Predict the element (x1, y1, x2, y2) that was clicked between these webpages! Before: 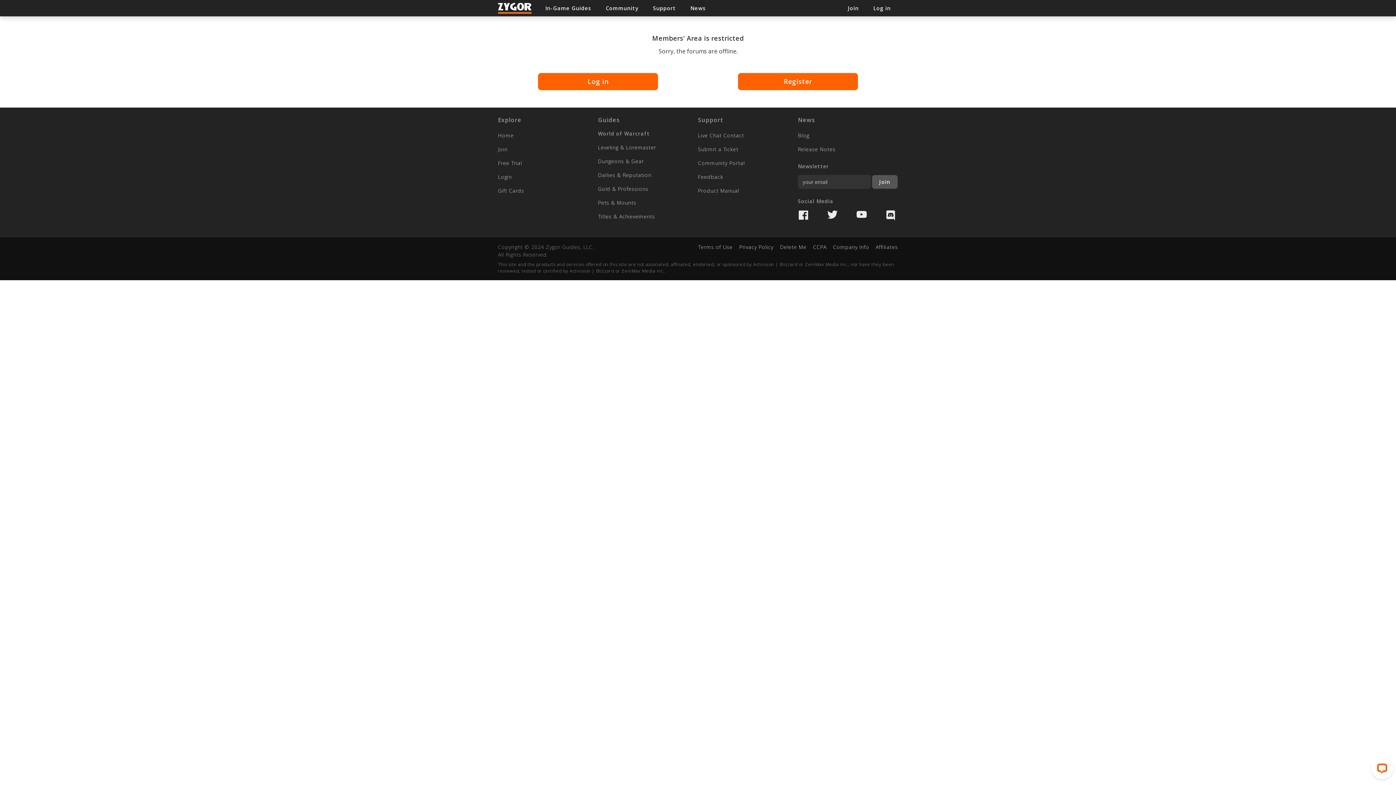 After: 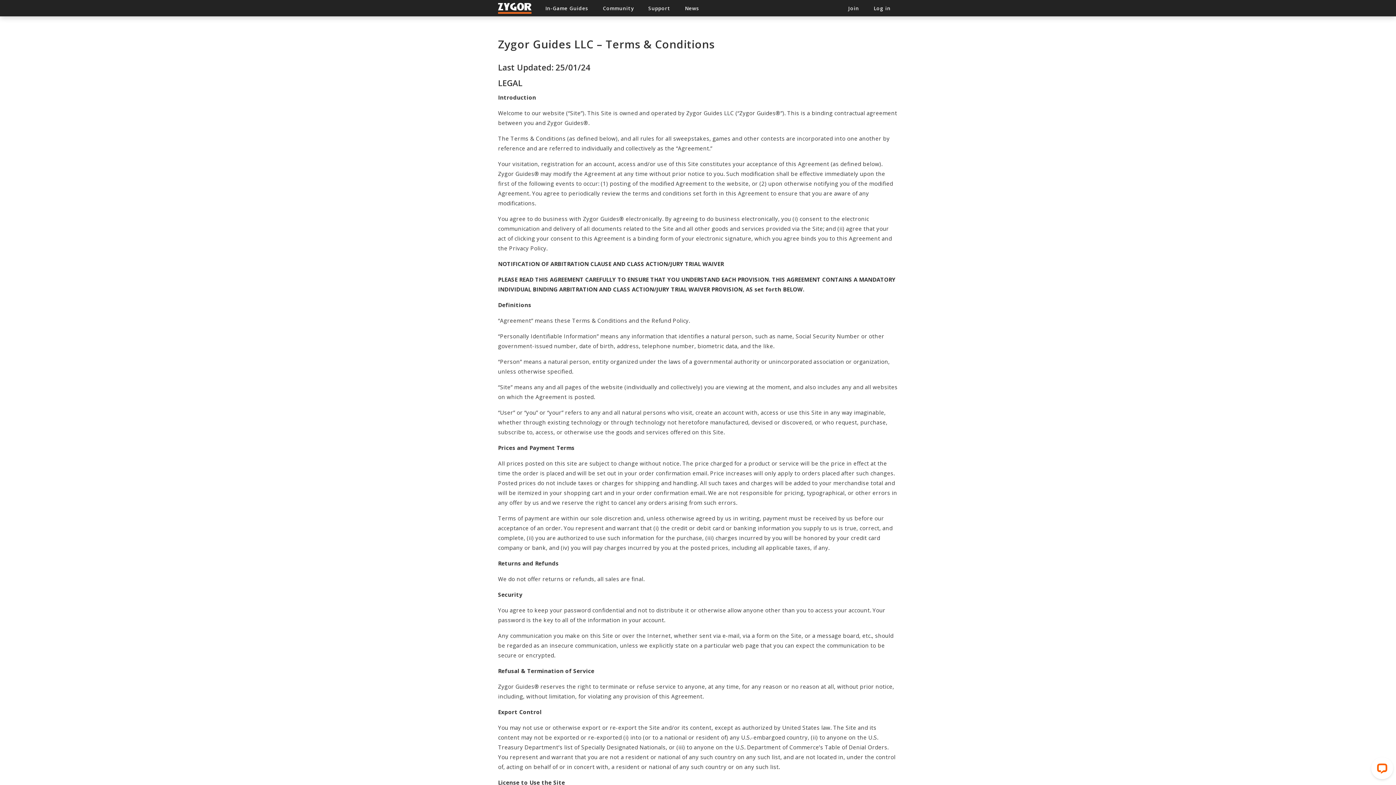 Action: bbox: (698, 243, 732, 251) label: Terms of Use